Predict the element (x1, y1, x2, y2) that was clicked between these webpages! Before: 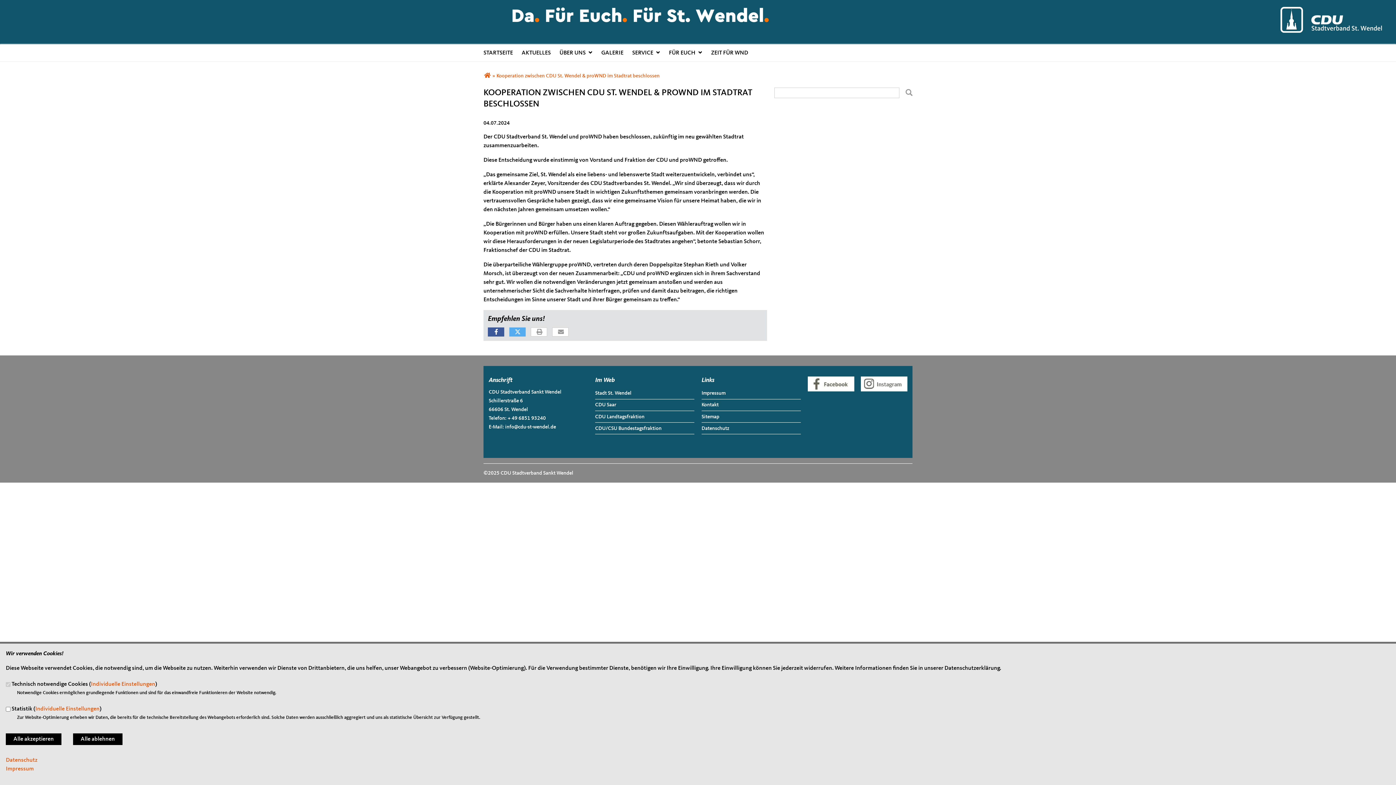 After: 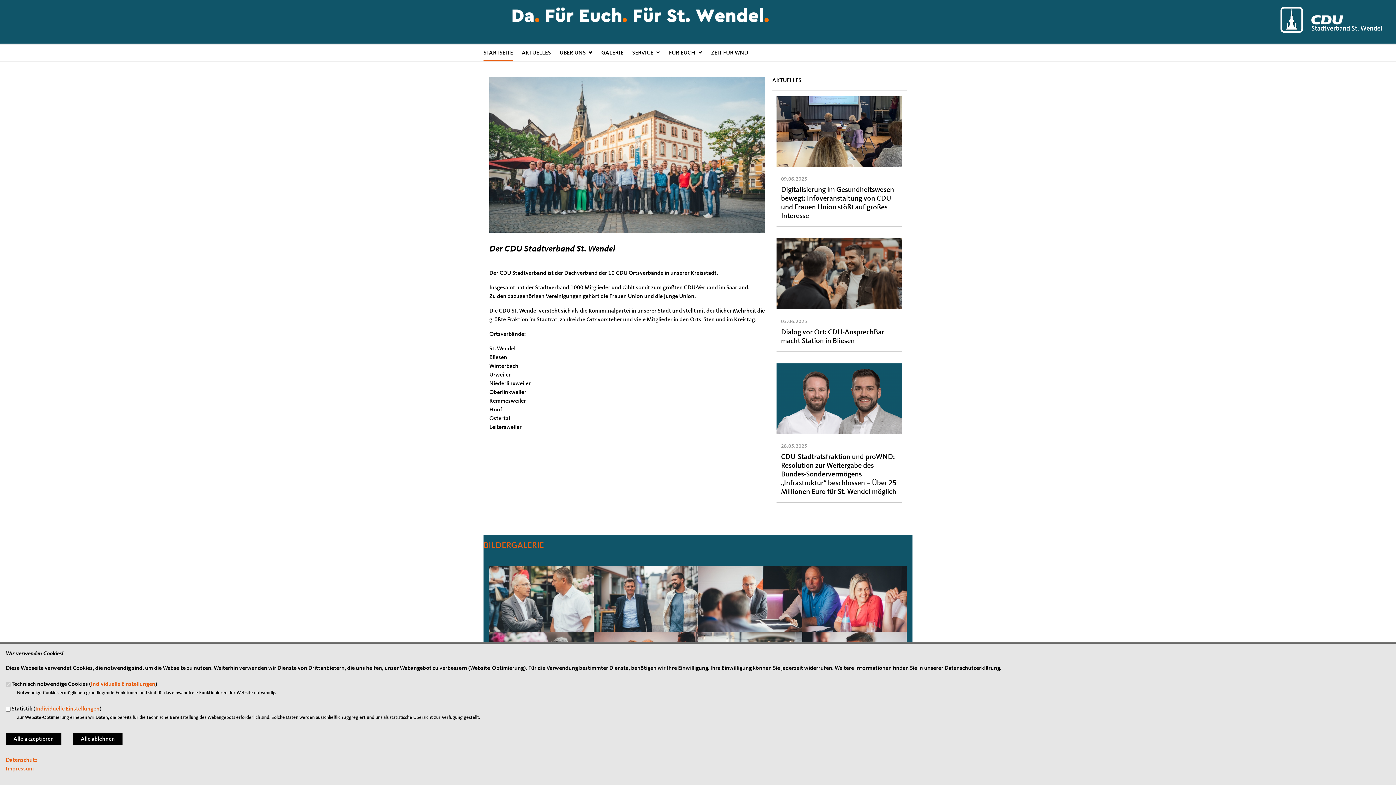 Action: bbox: (1274, 6, 1396, 12)